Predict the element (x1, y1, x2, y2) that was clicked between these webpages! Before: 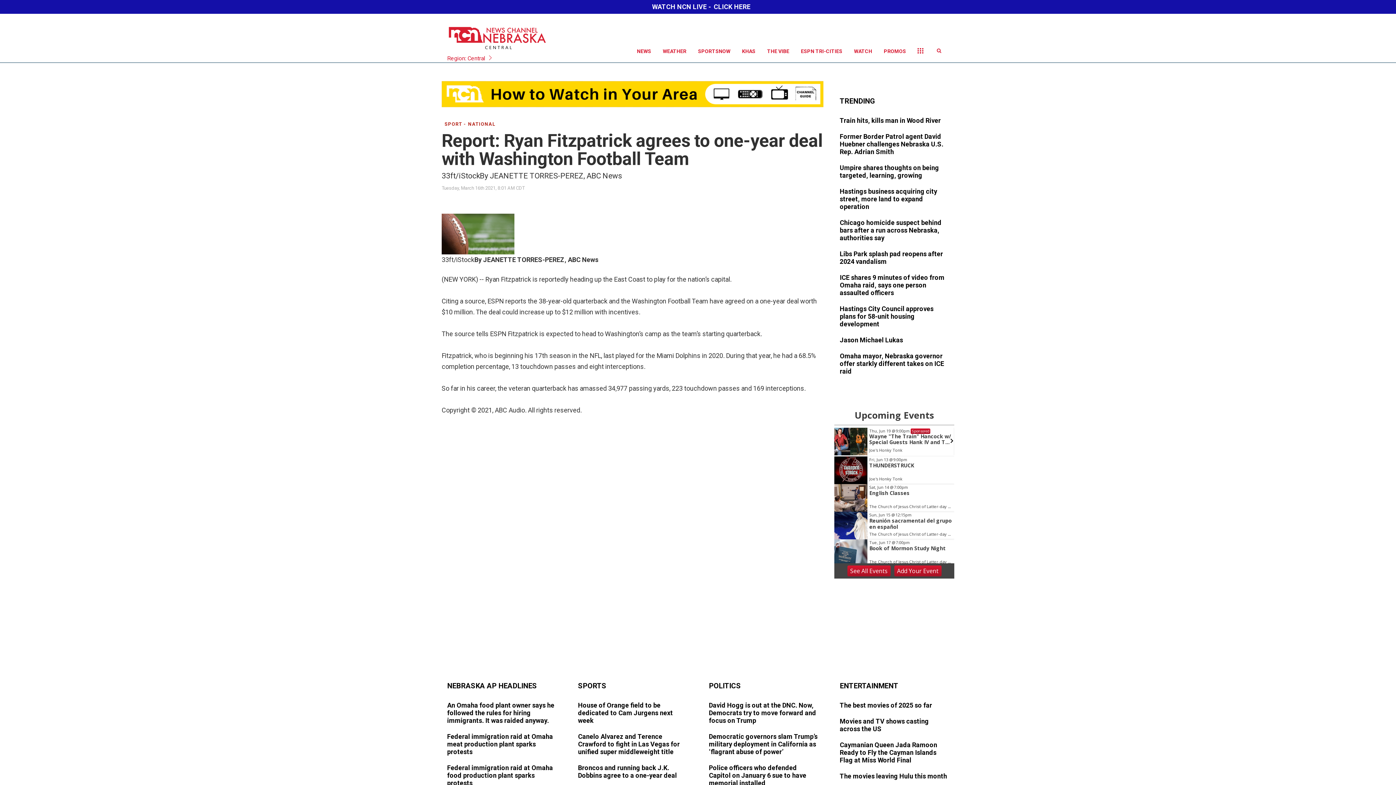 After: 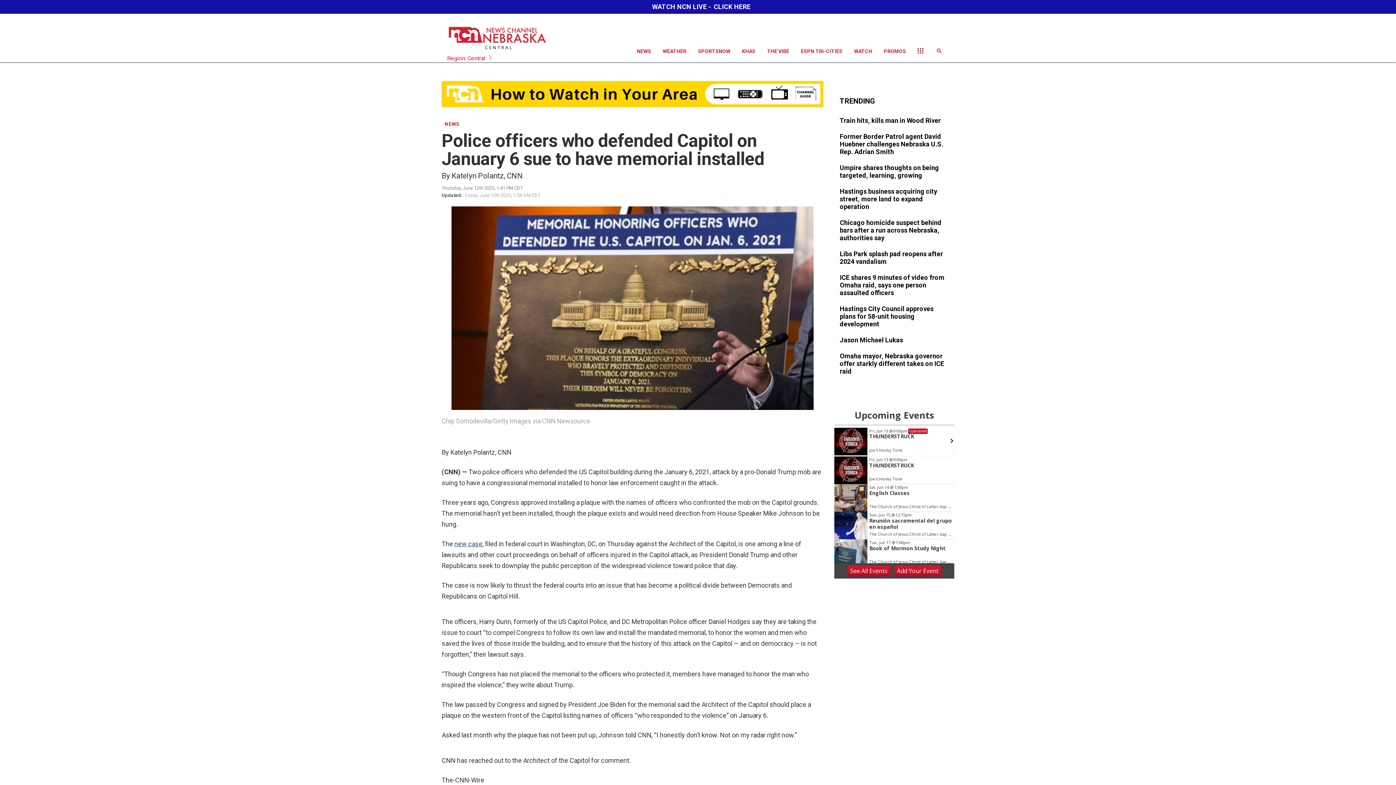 Action: bbox: (709, 764, 818, 788)